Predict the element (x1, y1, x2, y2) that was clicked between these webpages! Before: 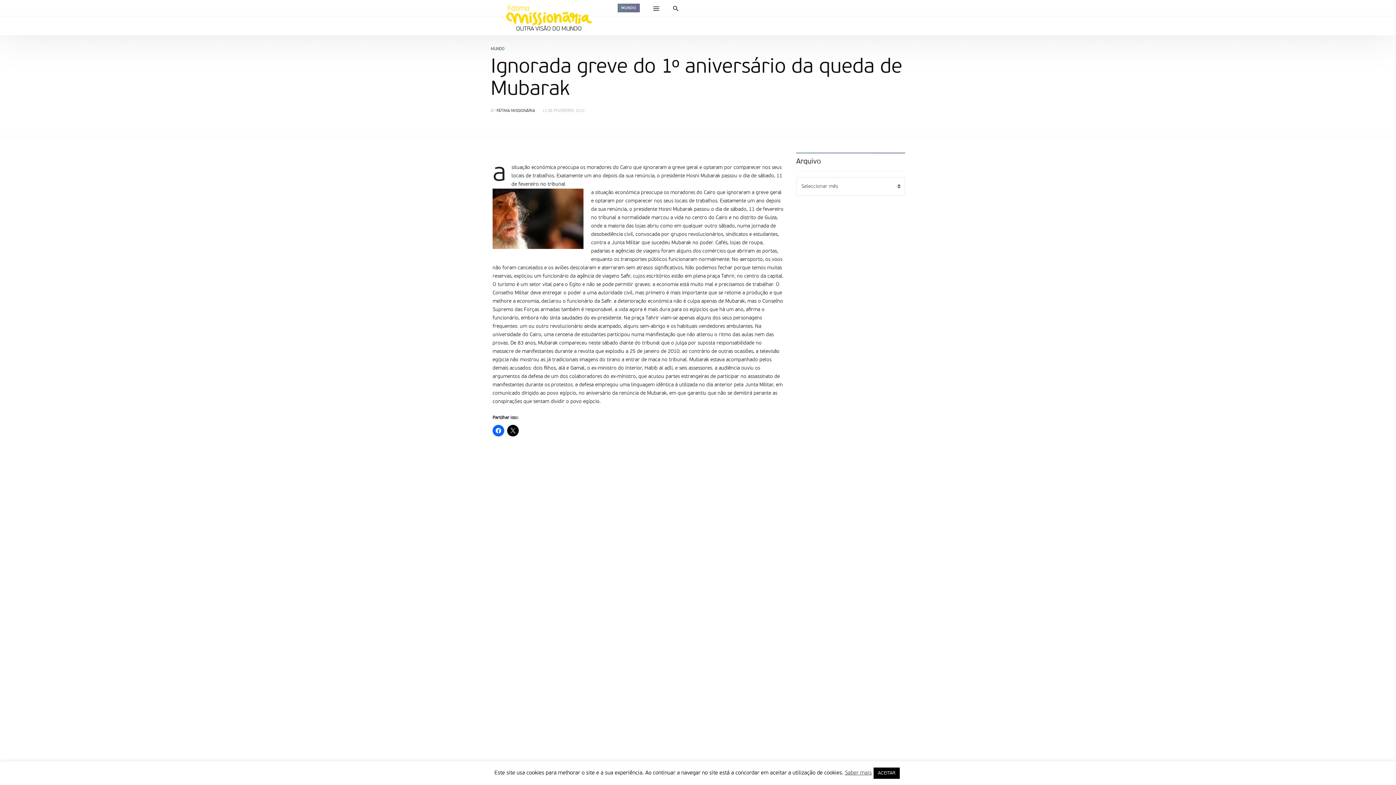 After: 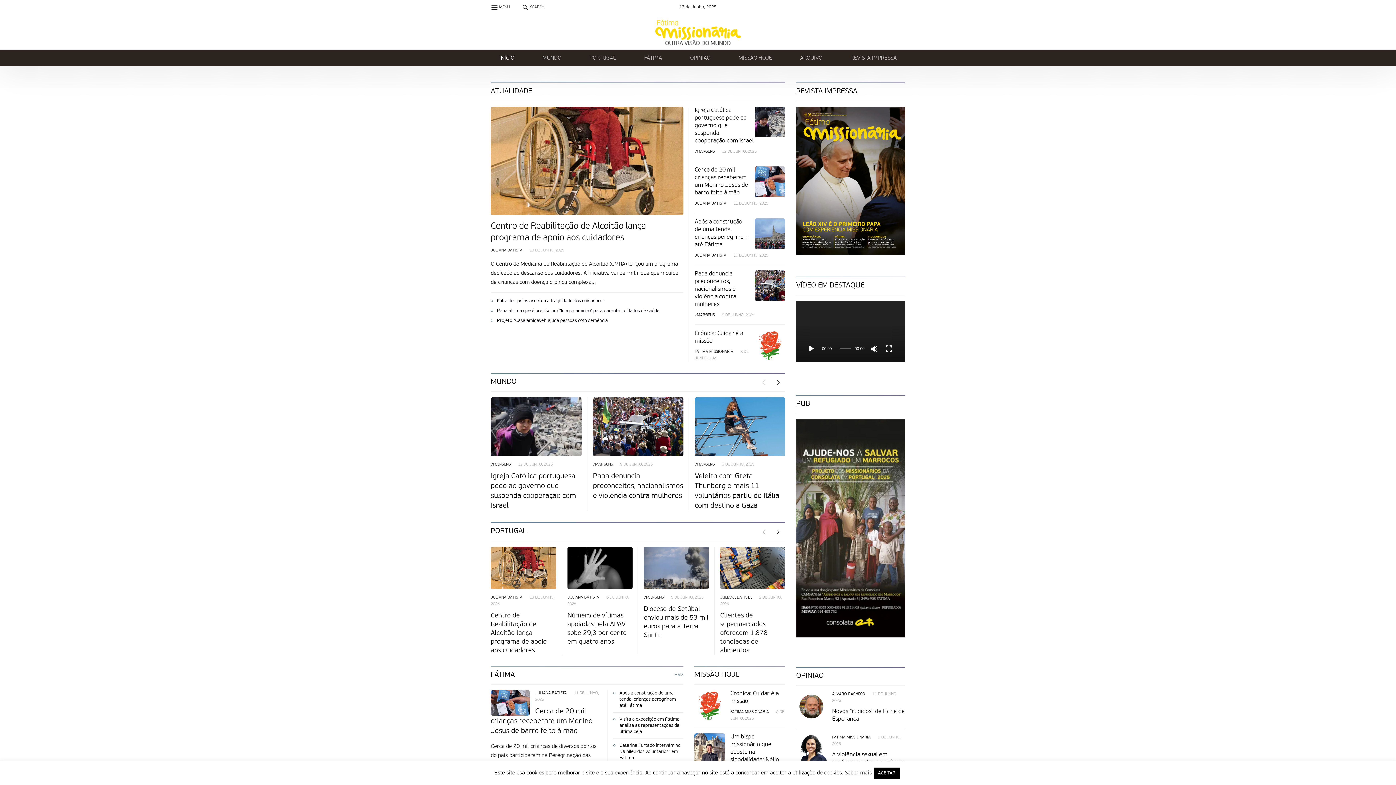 Action: label: Fátima Missionária bbox: (485, 0, 612, 35)